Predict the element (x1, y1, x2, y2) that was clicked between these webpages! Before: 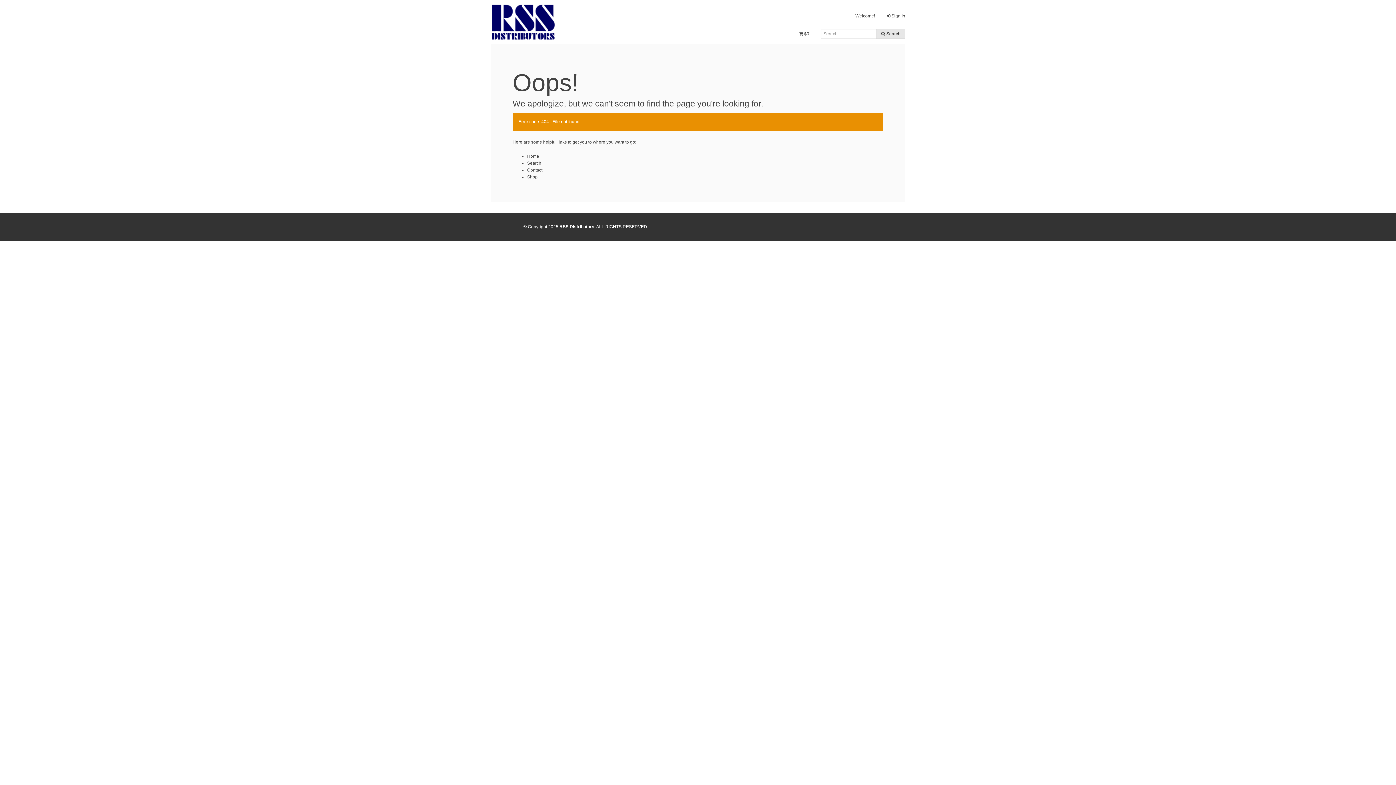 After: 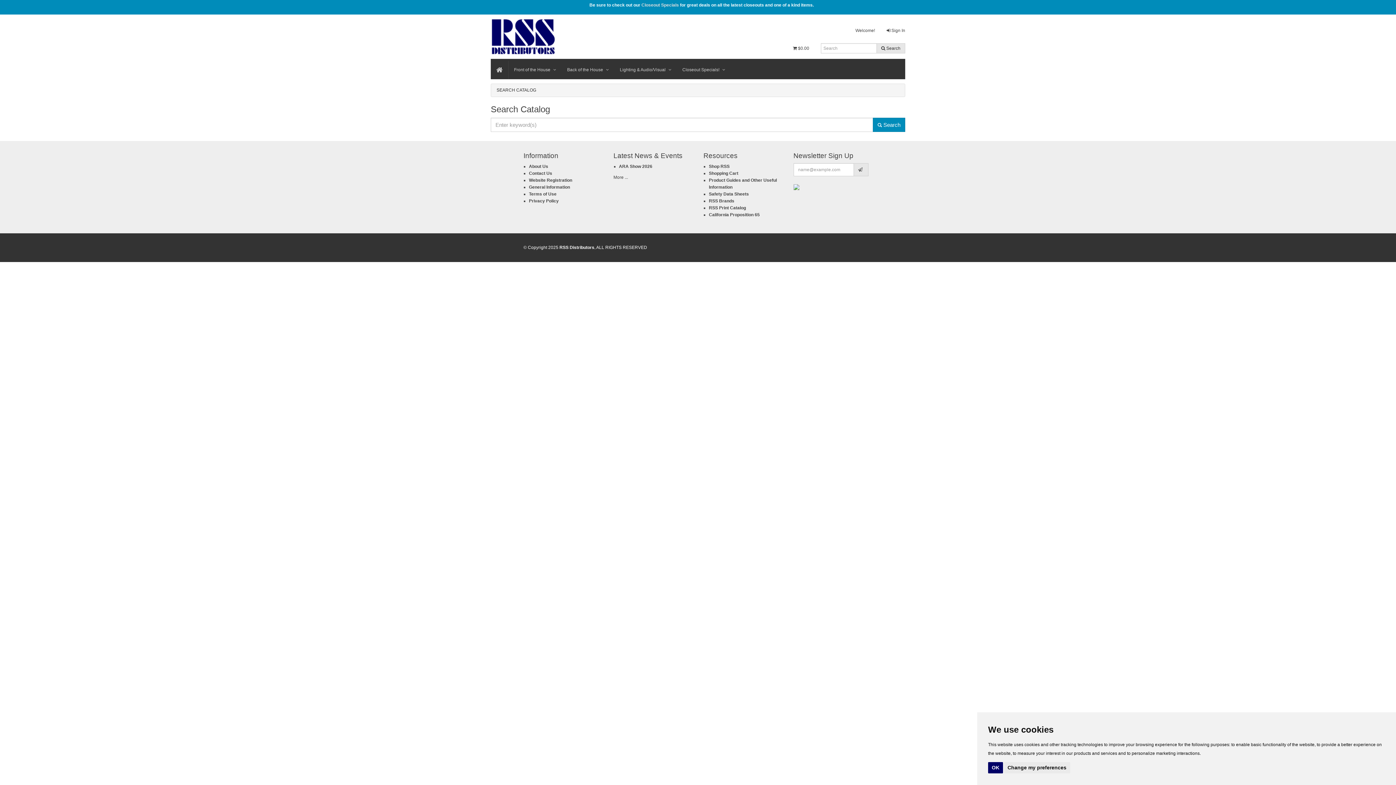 Action: bbox: (527, 160, 541, 165) label: Search